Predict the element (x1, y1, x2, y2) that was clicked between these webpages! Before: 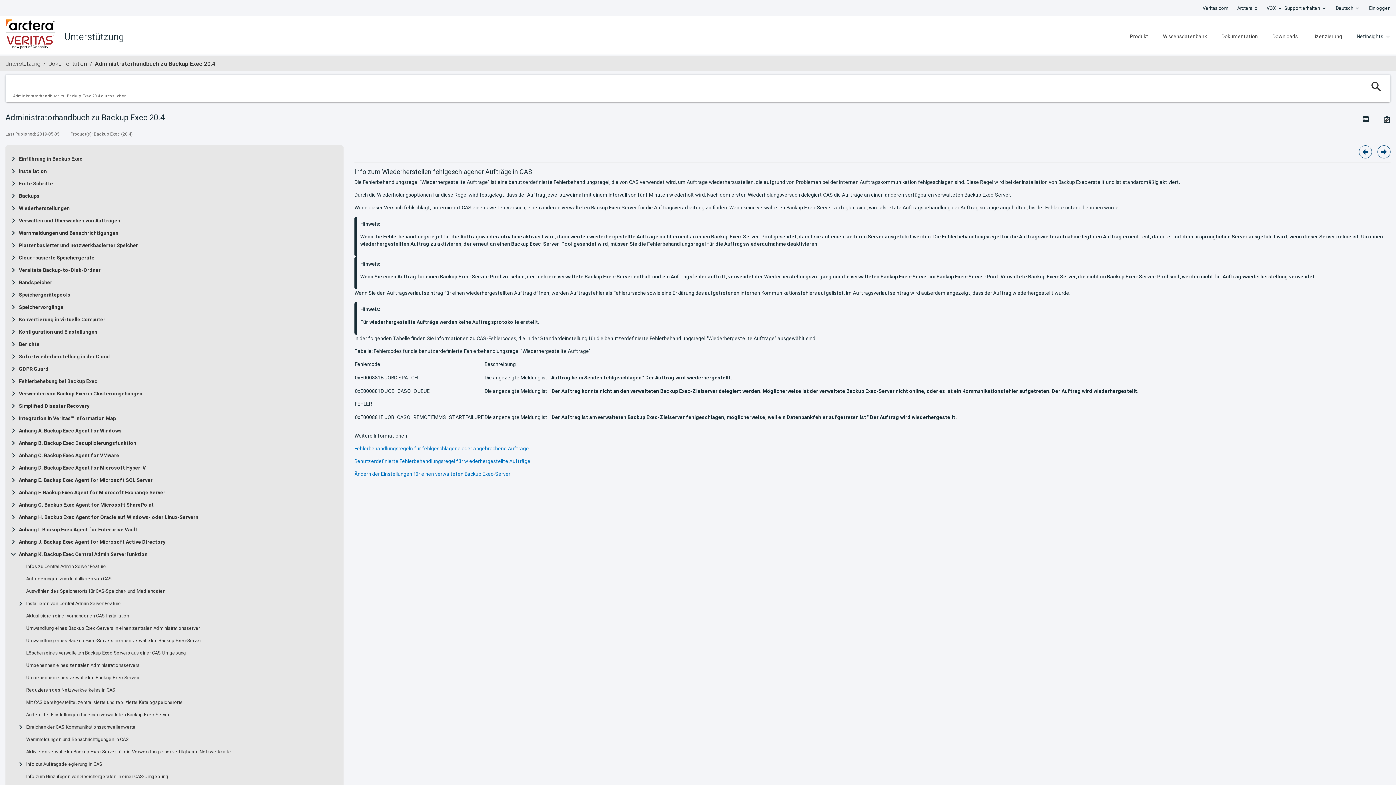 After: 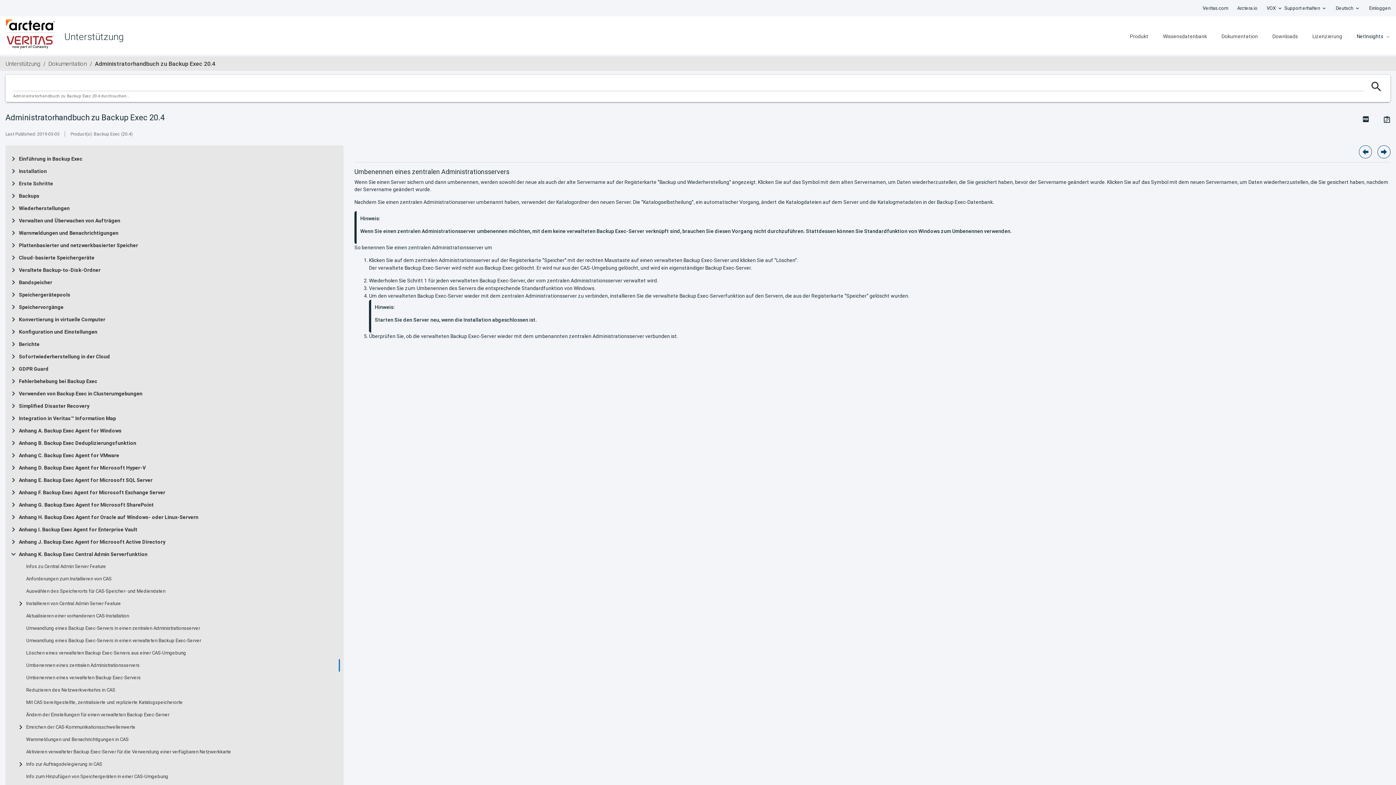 Action: bbox: (26, 662, 139, 668) label: Umbenennen eines zentralen Administrationsservers